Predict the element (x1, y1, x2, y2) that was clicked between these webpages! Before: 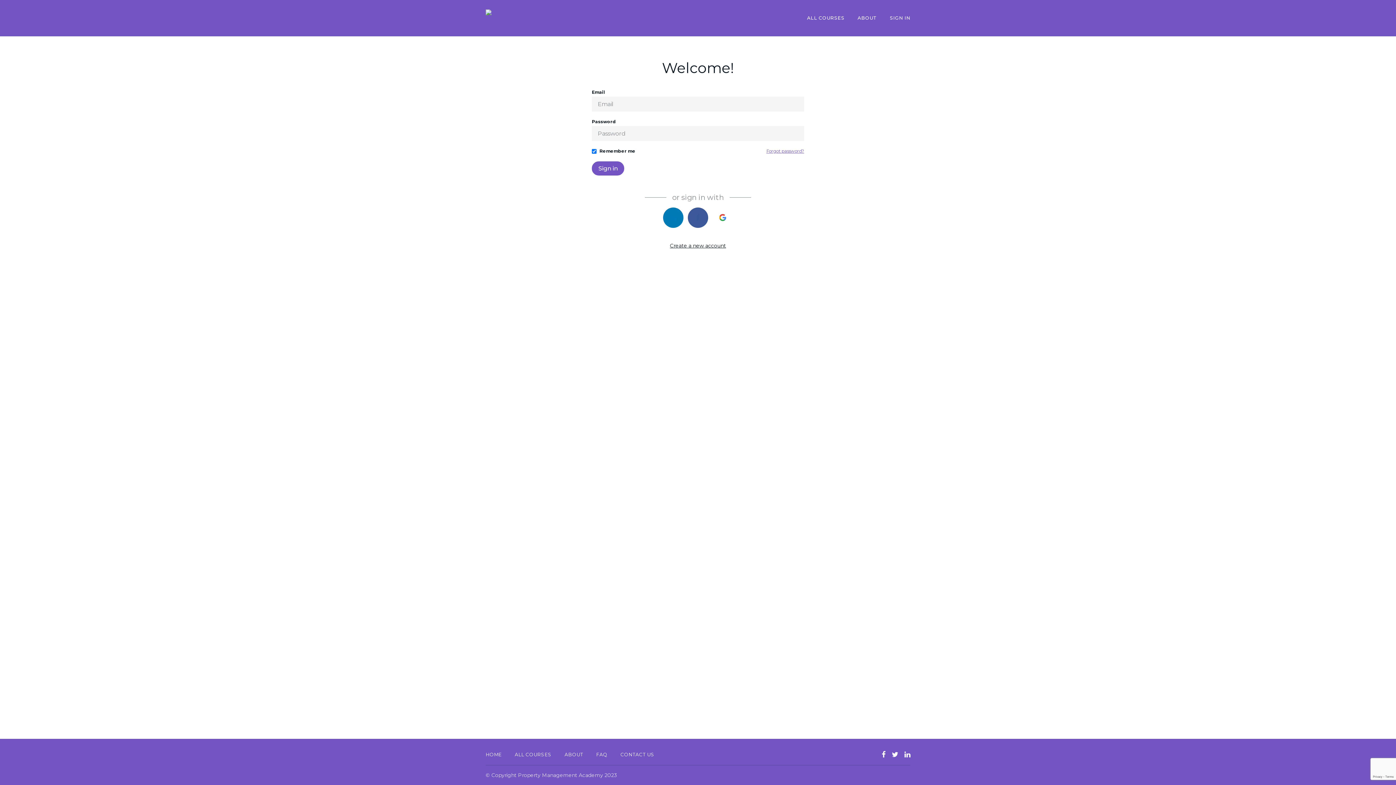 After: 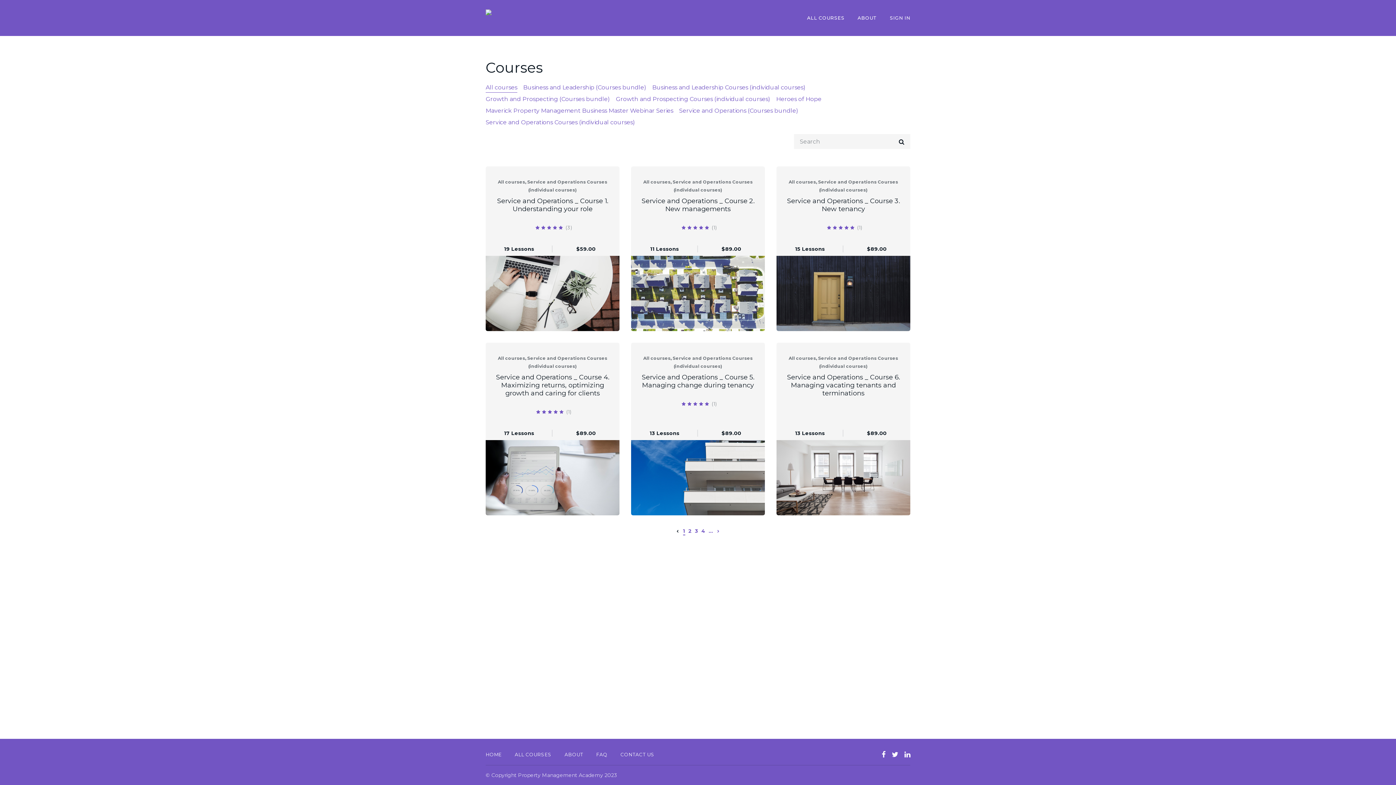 Action: bbox: (807, 15, 844, 20) label: ALL COURSES